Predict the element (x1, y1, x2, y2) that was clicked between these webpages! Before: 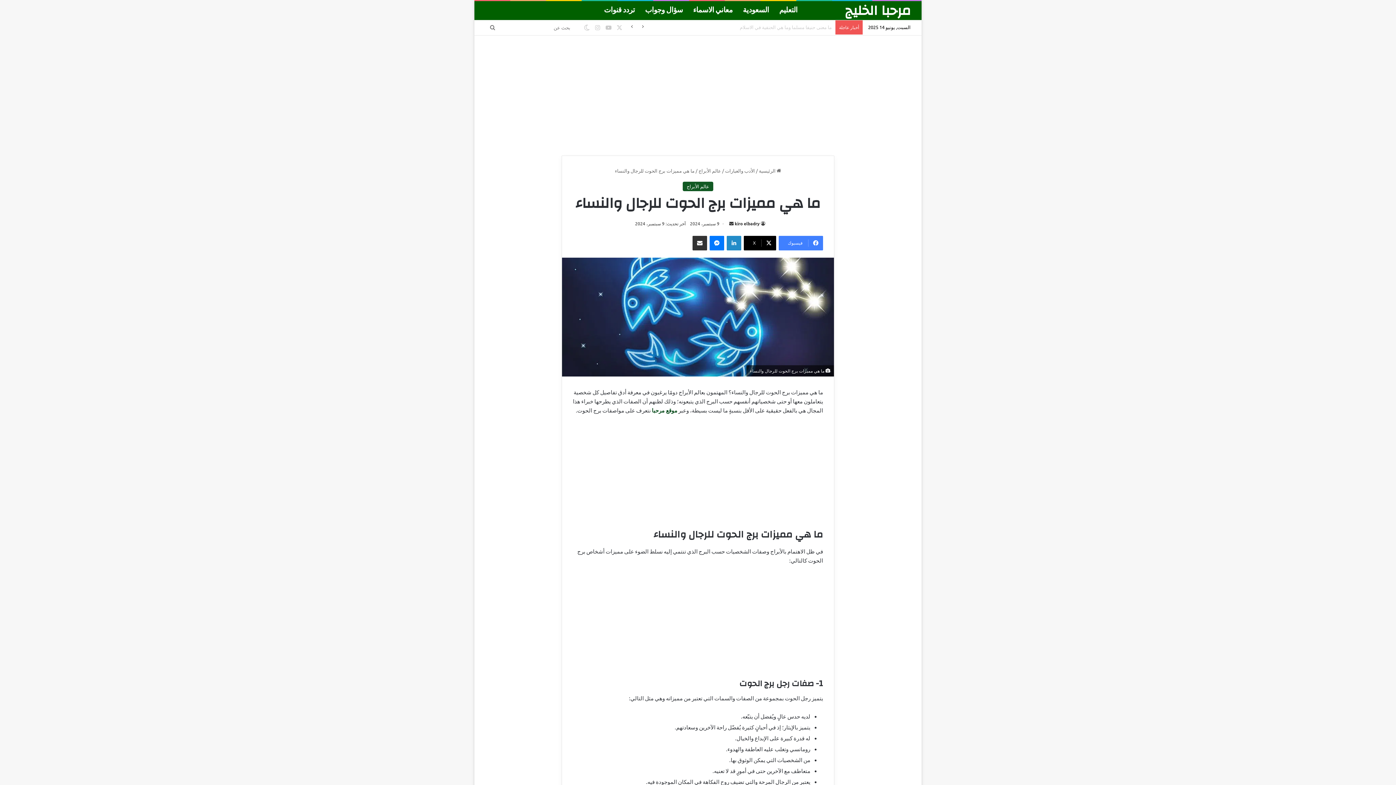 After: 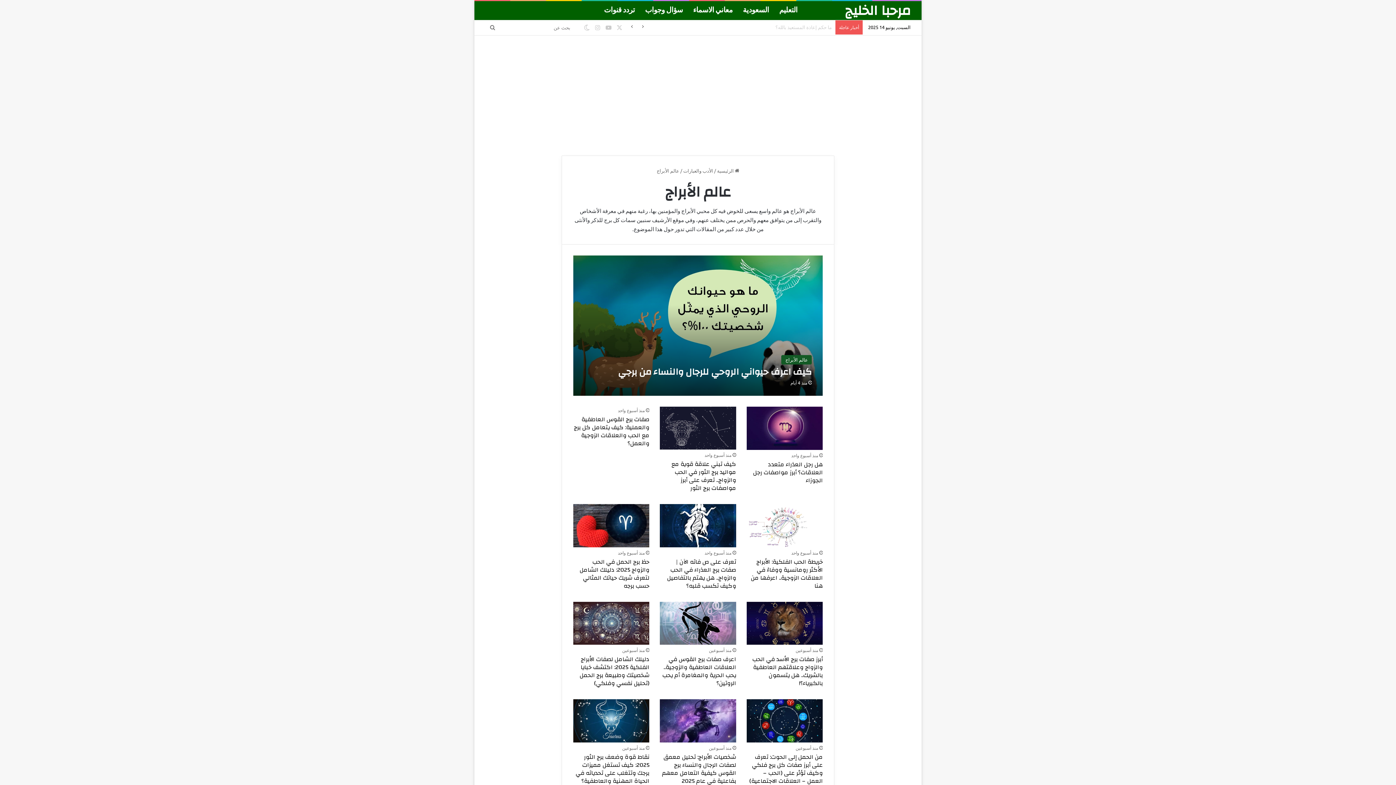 Action: bbox: (698, 167, 721, 173) label: عالم الأبراج